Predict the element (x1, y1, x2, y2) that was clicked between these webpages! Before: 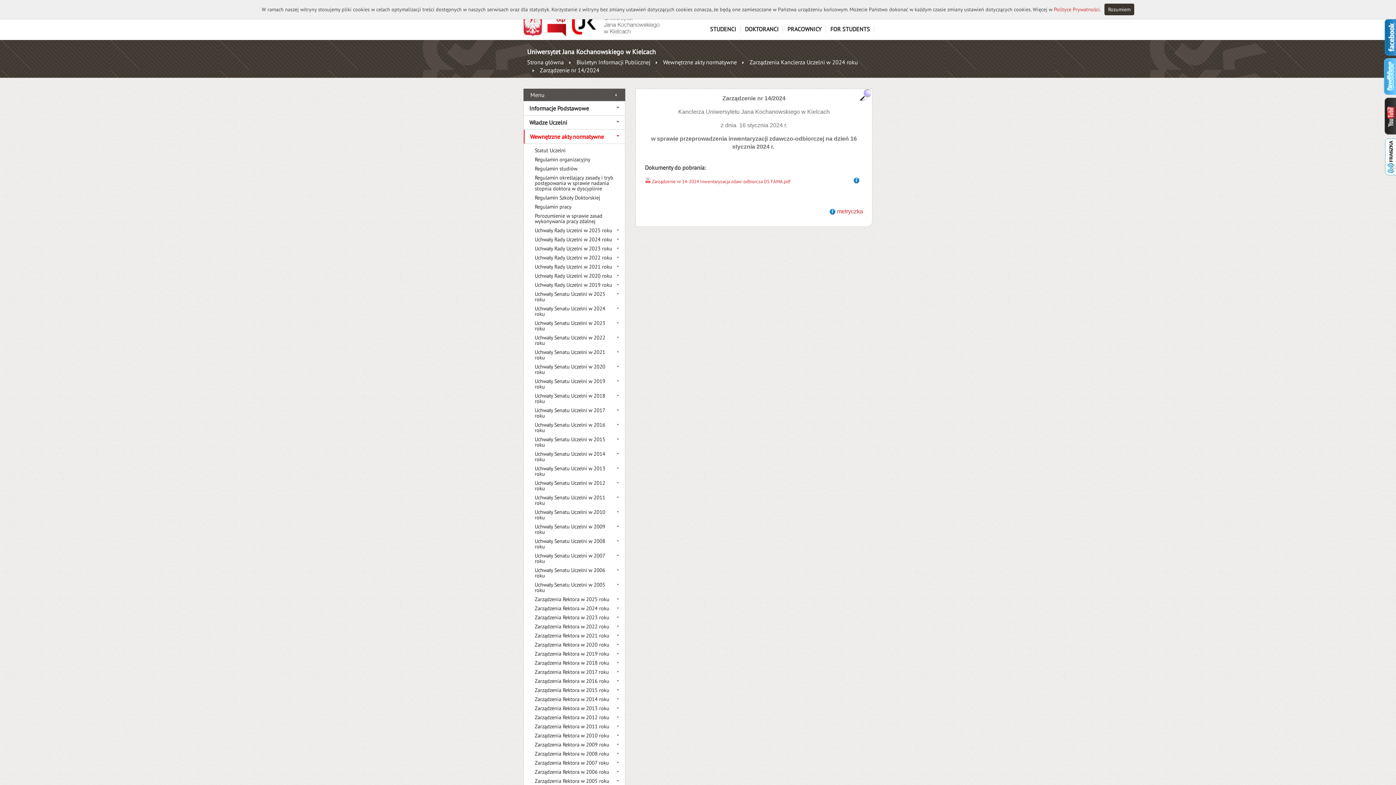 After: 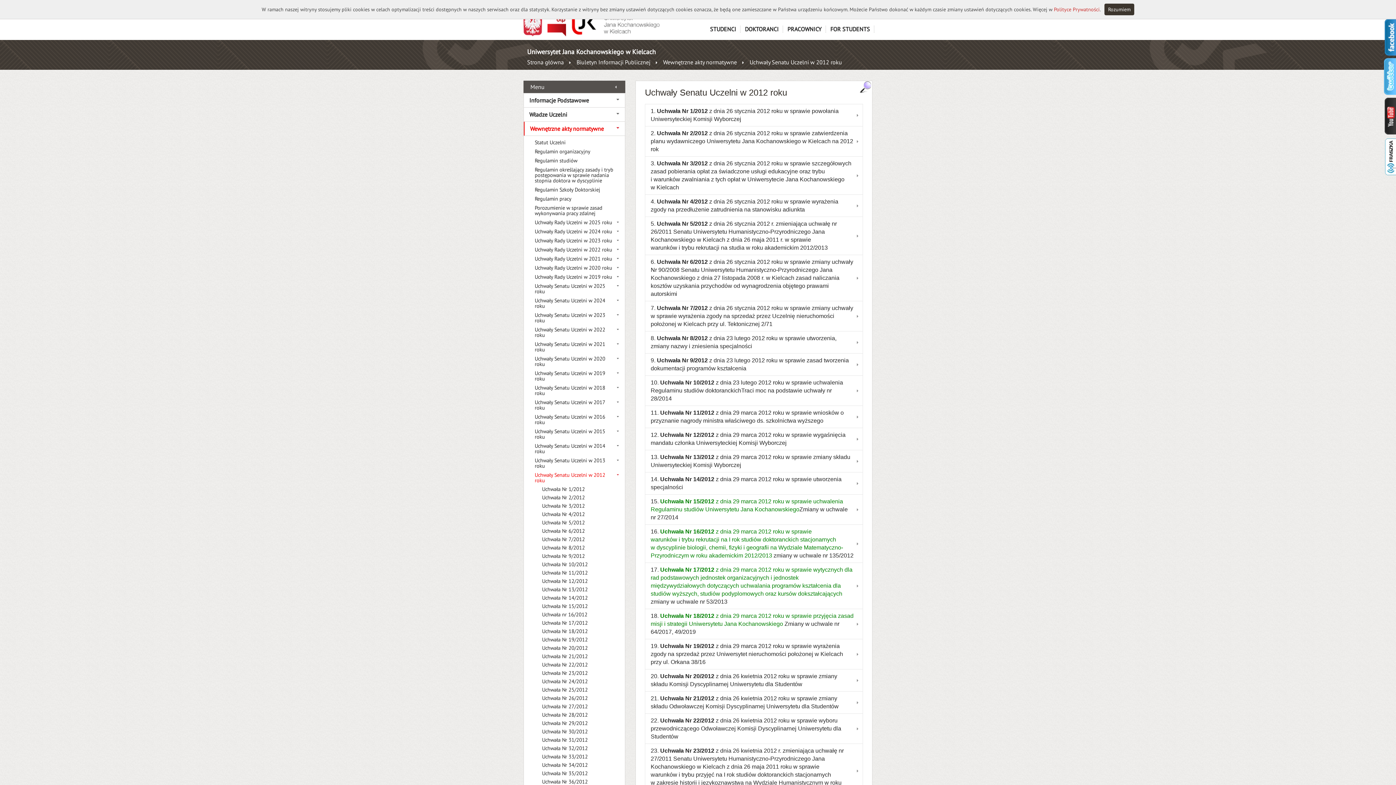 Action: label: Uchwały Senatu Uczelni w 2012 roku bbox: (534, 478, 613, 493)